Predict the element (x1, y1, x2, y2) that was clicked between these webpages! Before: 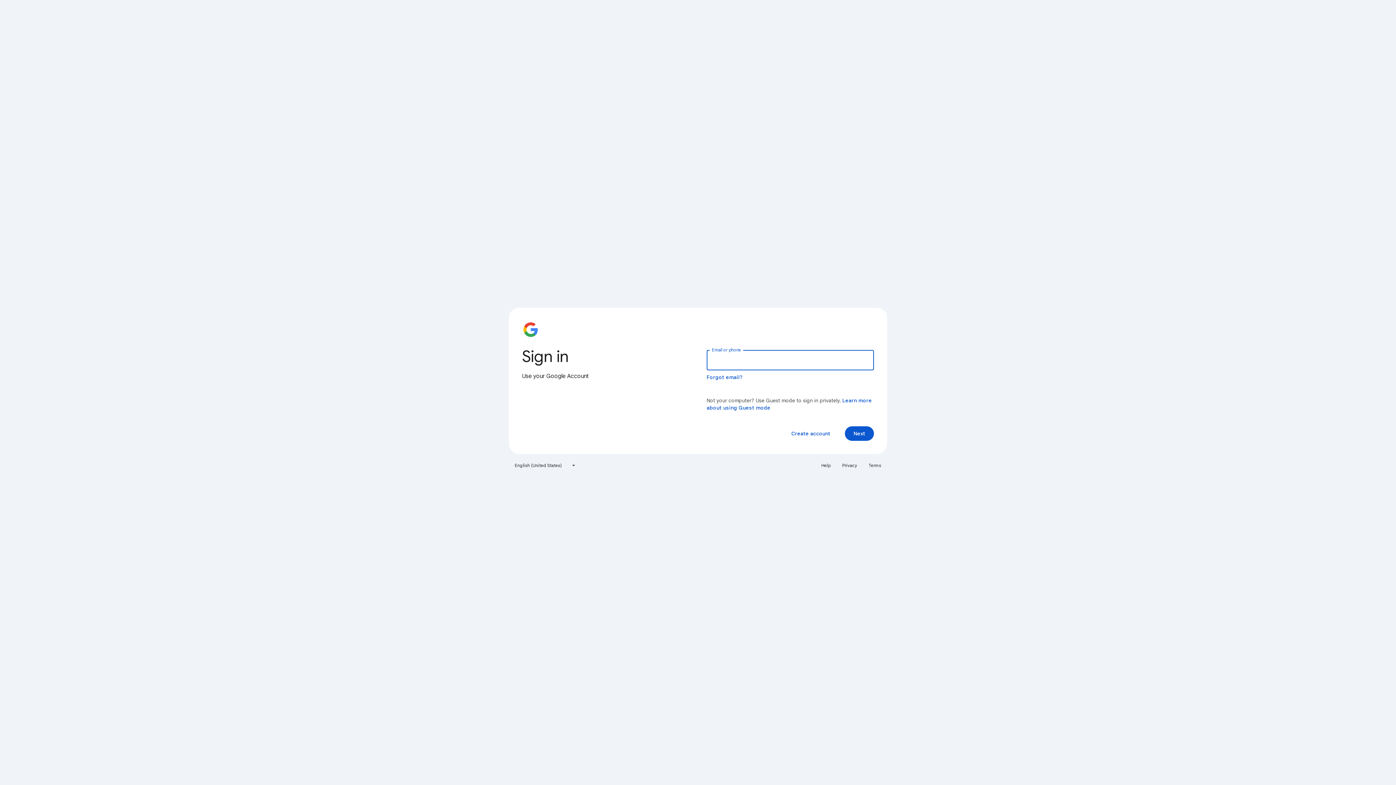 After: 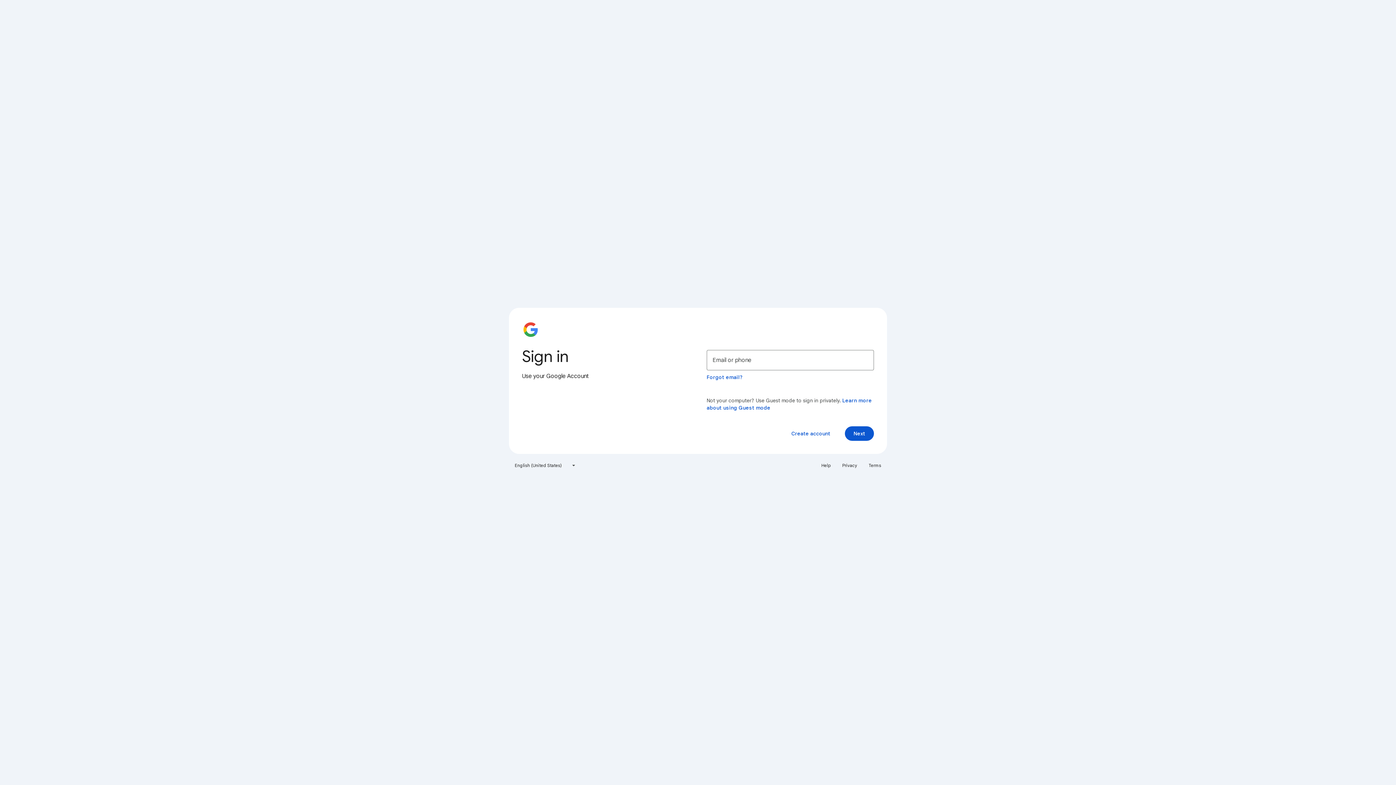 Action: label: Help bbox: (817, 460, 835, 471)